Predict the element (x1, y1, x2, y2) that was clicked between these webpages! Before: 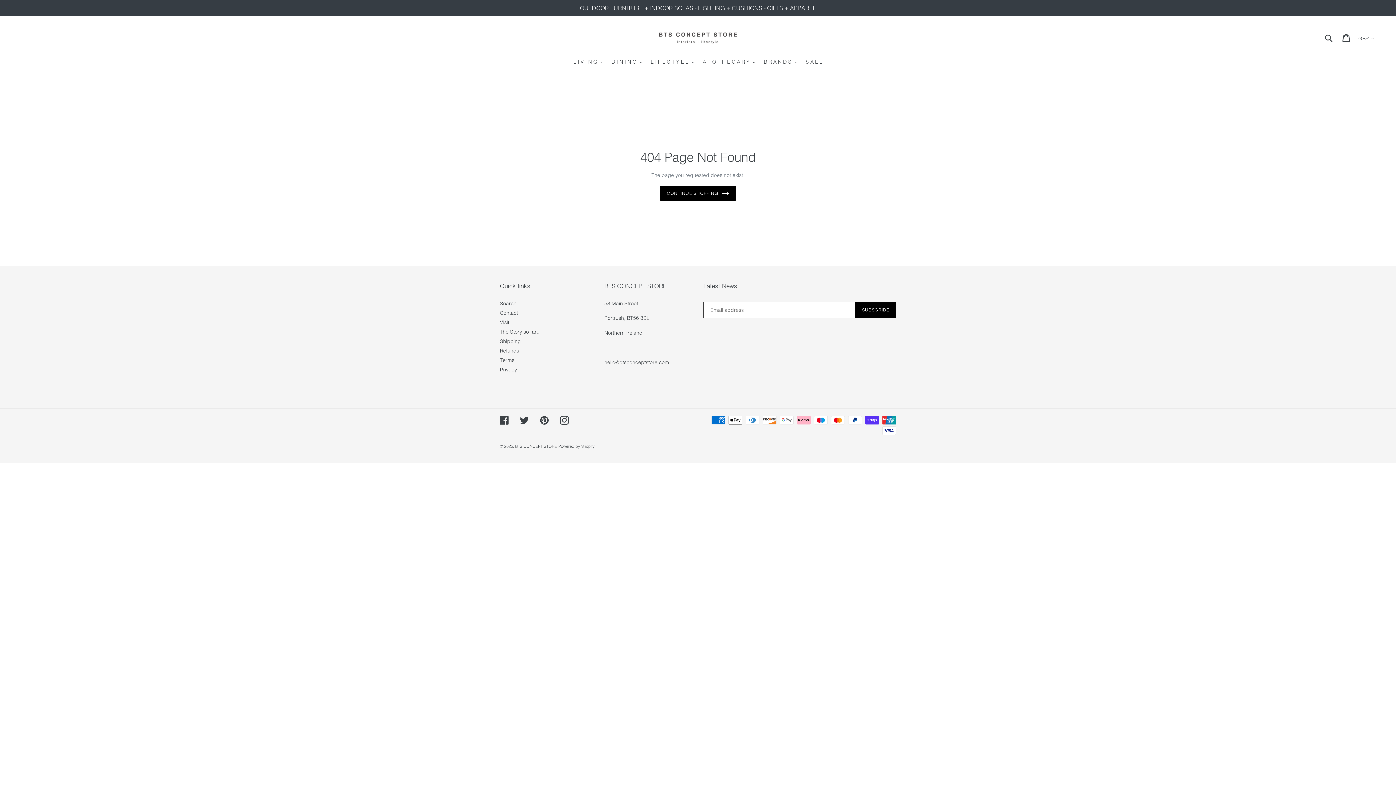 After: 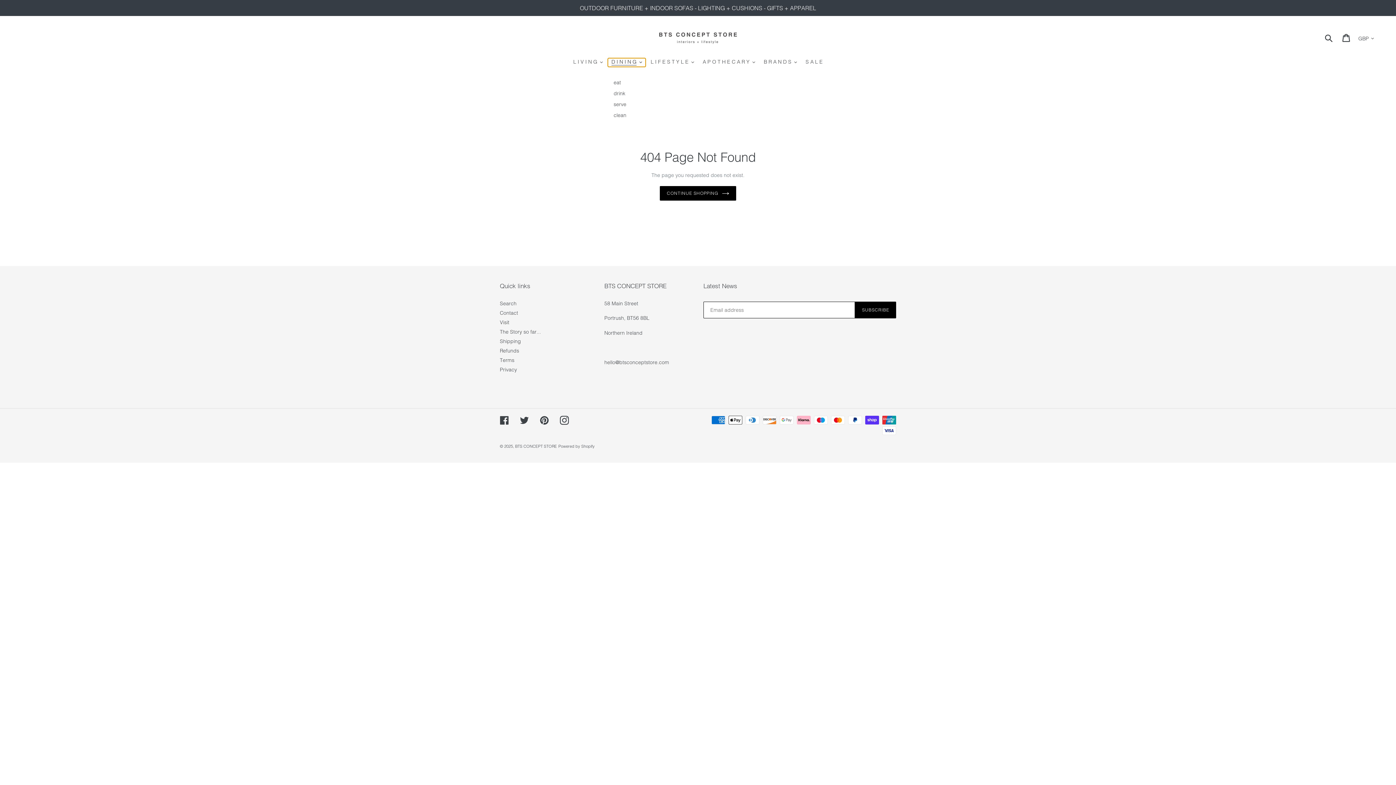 Action: bbox: (608, 58, 645, 66) label: D I N I N G